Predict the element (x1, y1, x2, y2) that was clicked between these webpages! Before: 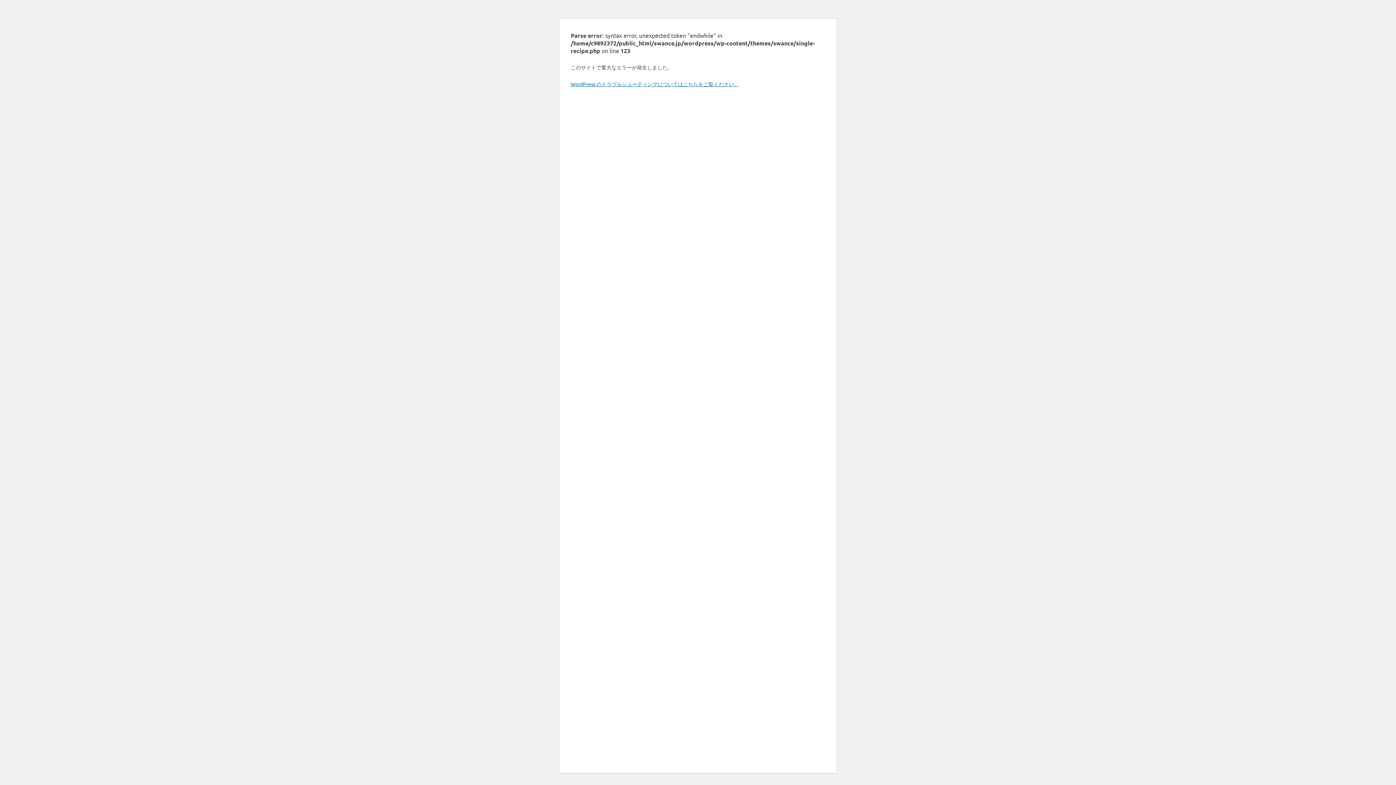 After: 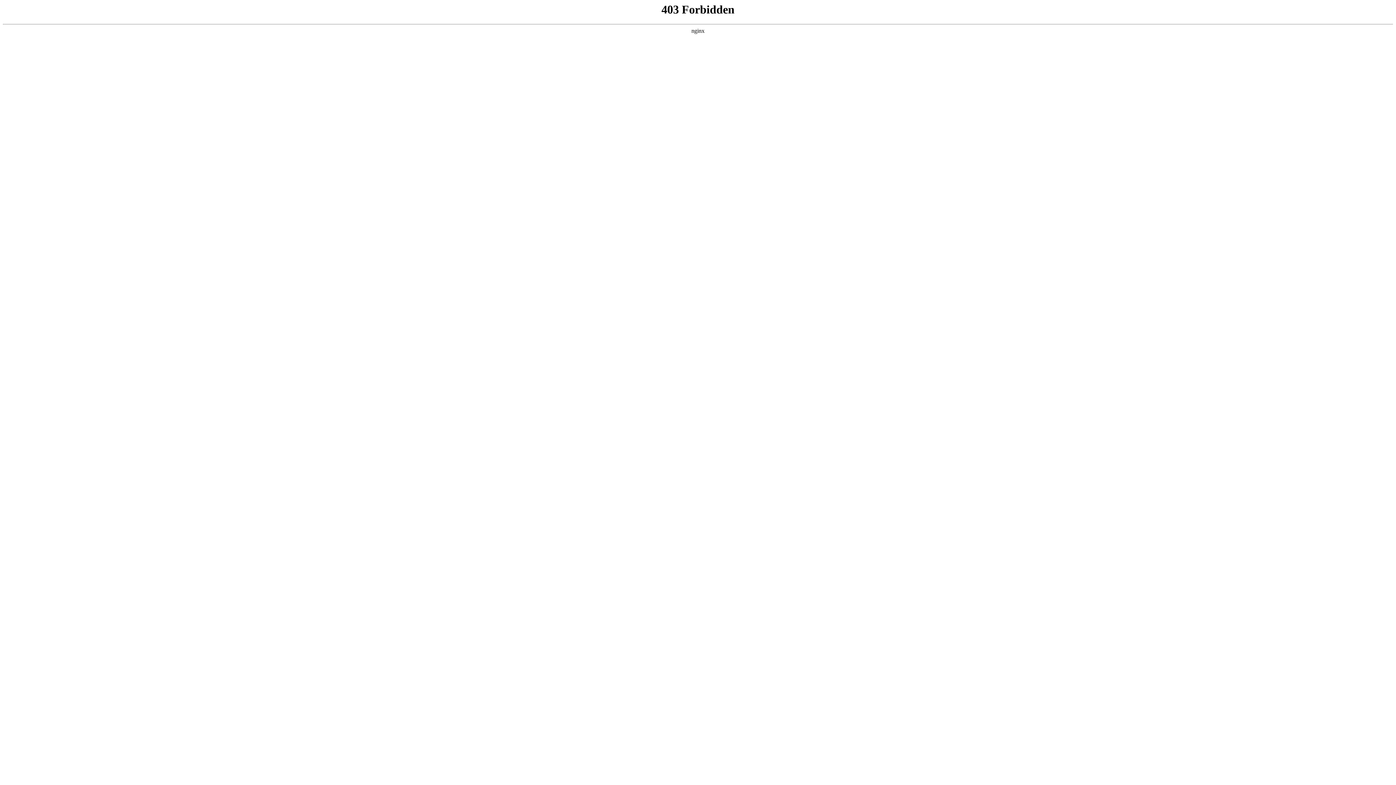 Action: bbox: (570, 80, 739, 87) label: WordPress のトラブルシューティングについてはこちらをご覧ください。